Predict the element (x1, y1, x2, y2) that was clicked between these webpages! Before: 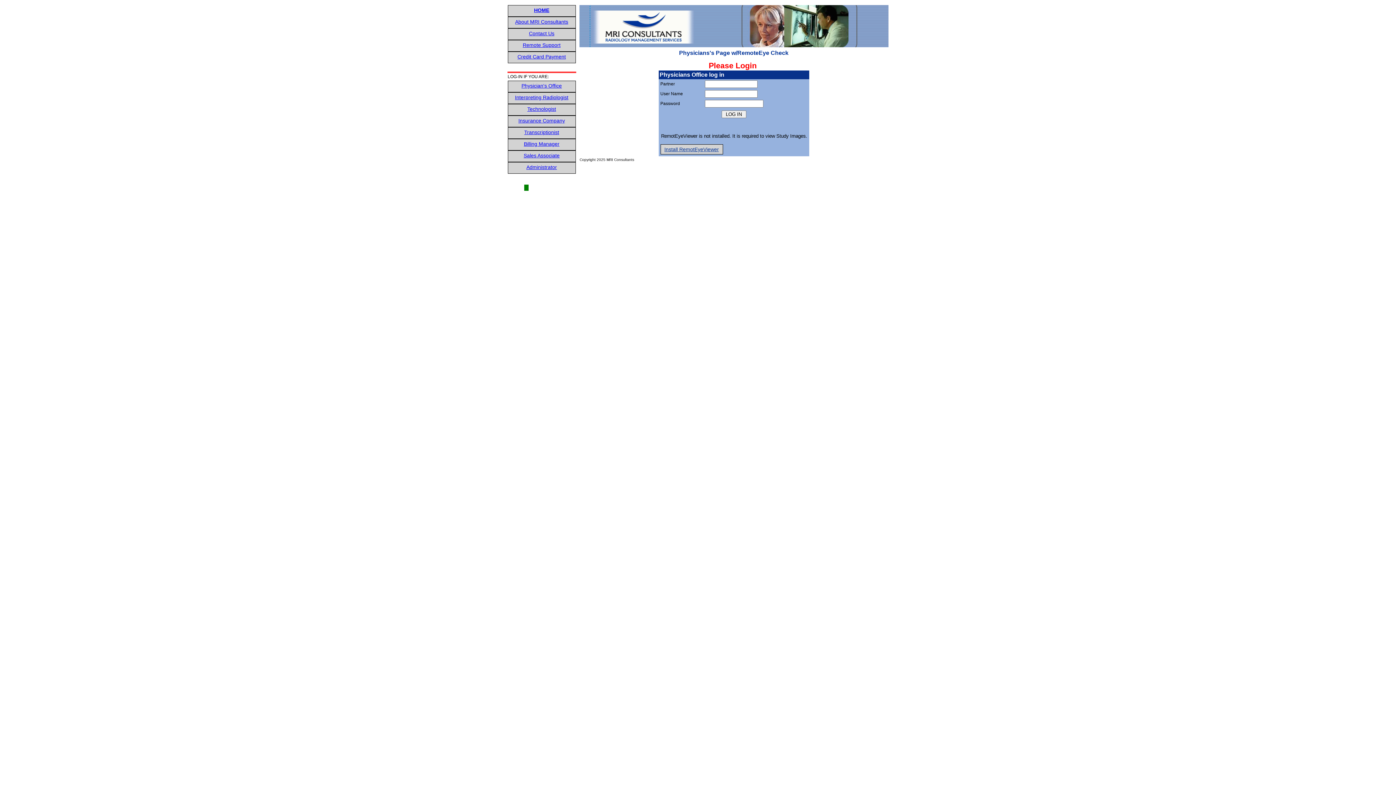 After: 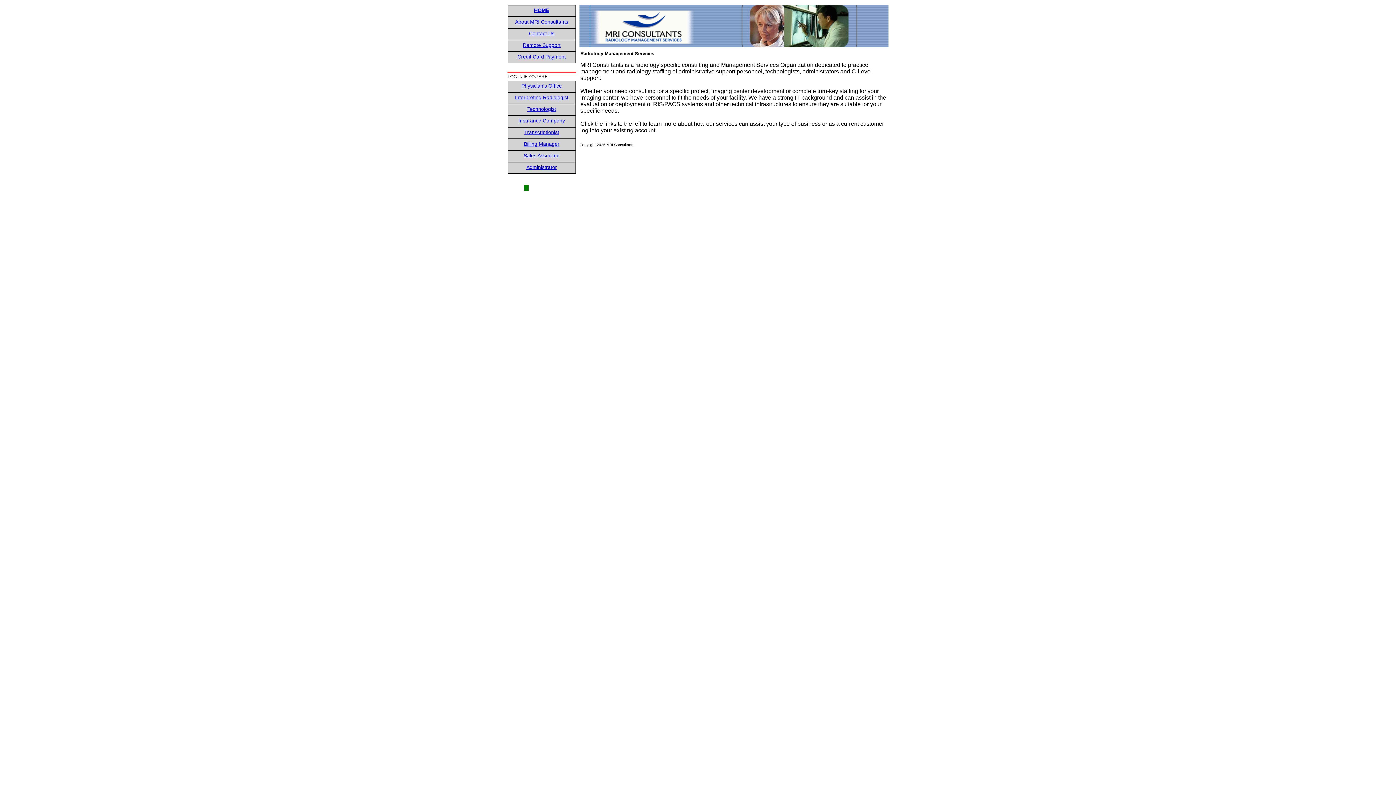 Action: bbox: (507, 16, 575, 28) label: About MRI Consultants